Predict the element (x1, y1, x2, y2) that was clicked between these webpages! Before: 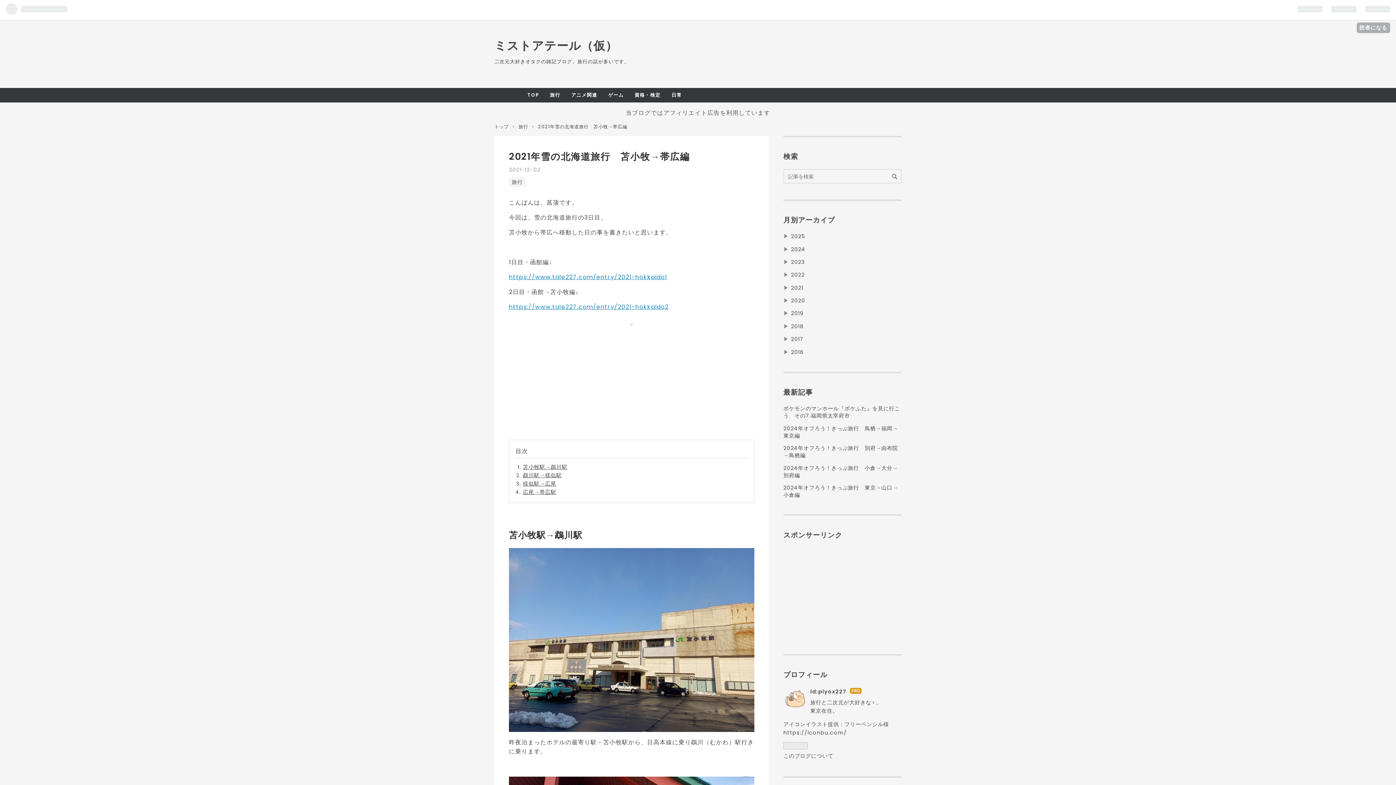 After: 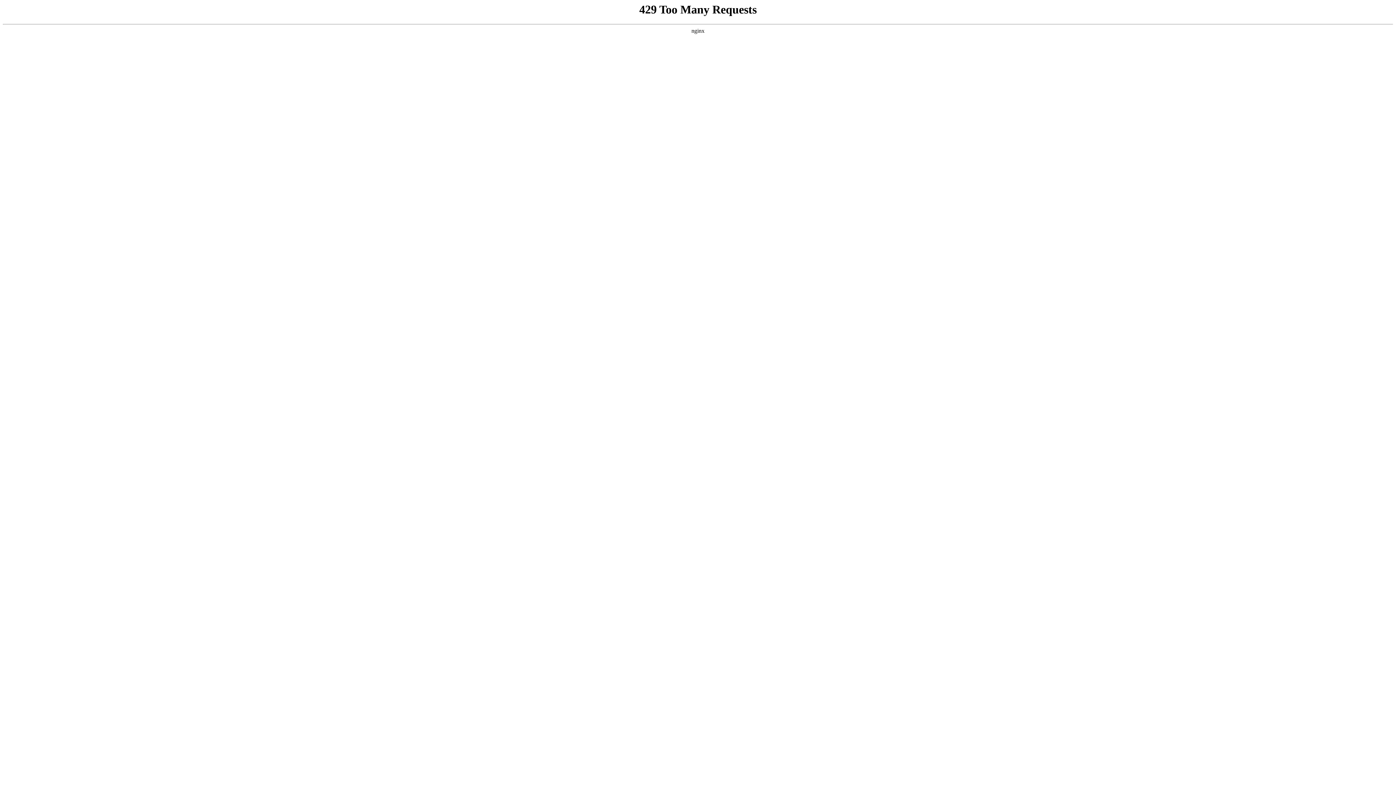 Action: bbox: (522, 87, 544, 102) label: TOP